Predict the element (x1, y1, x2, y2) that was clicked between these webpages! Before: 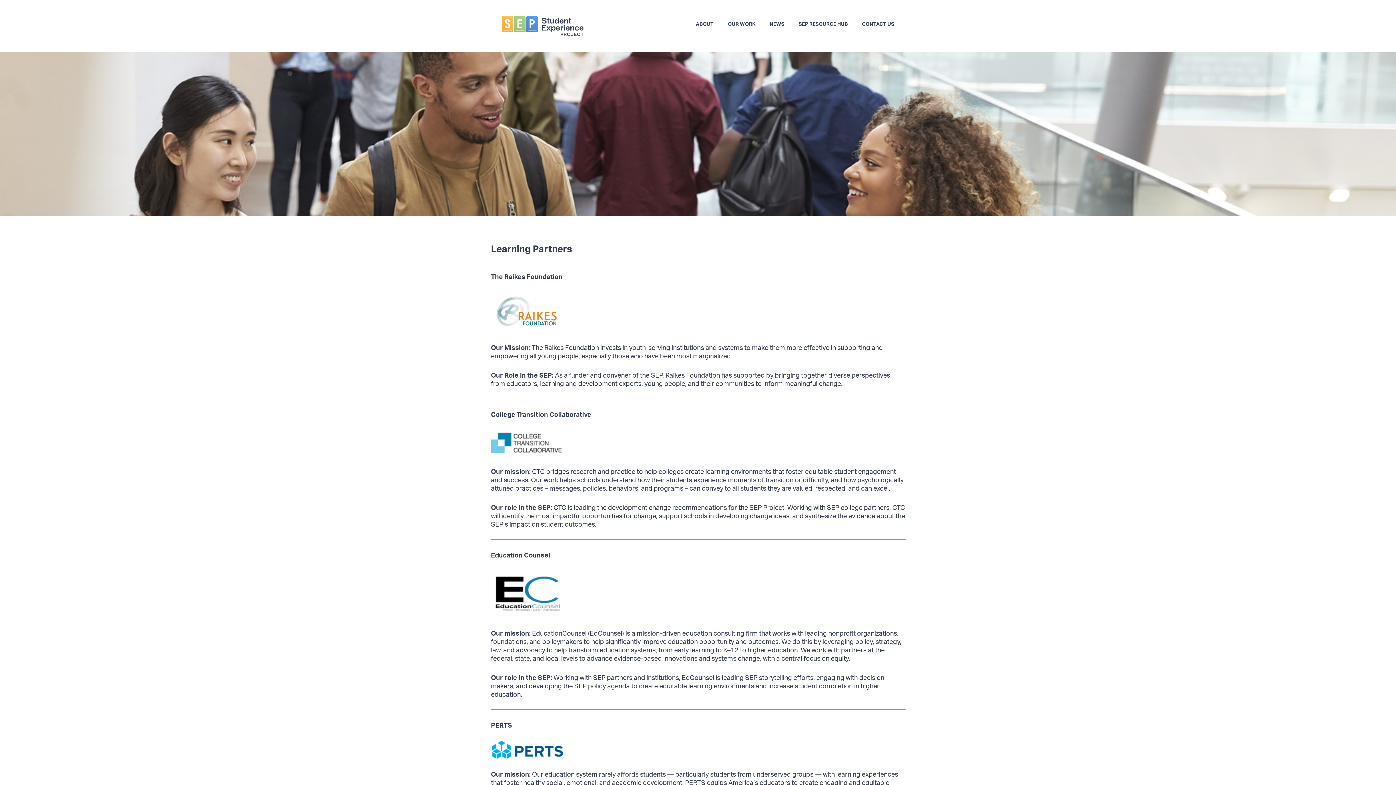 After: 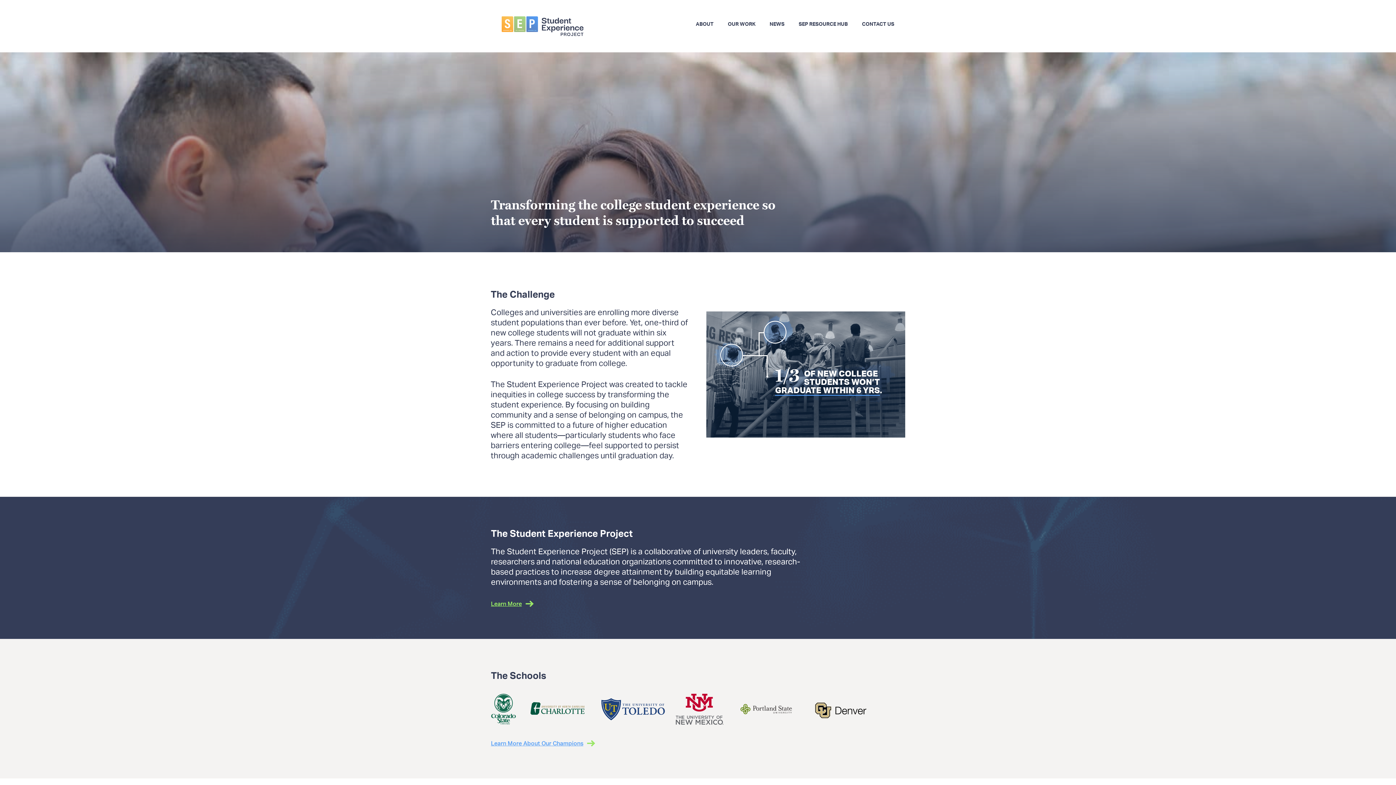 Action: bbox: (501, 16, 583, 24)